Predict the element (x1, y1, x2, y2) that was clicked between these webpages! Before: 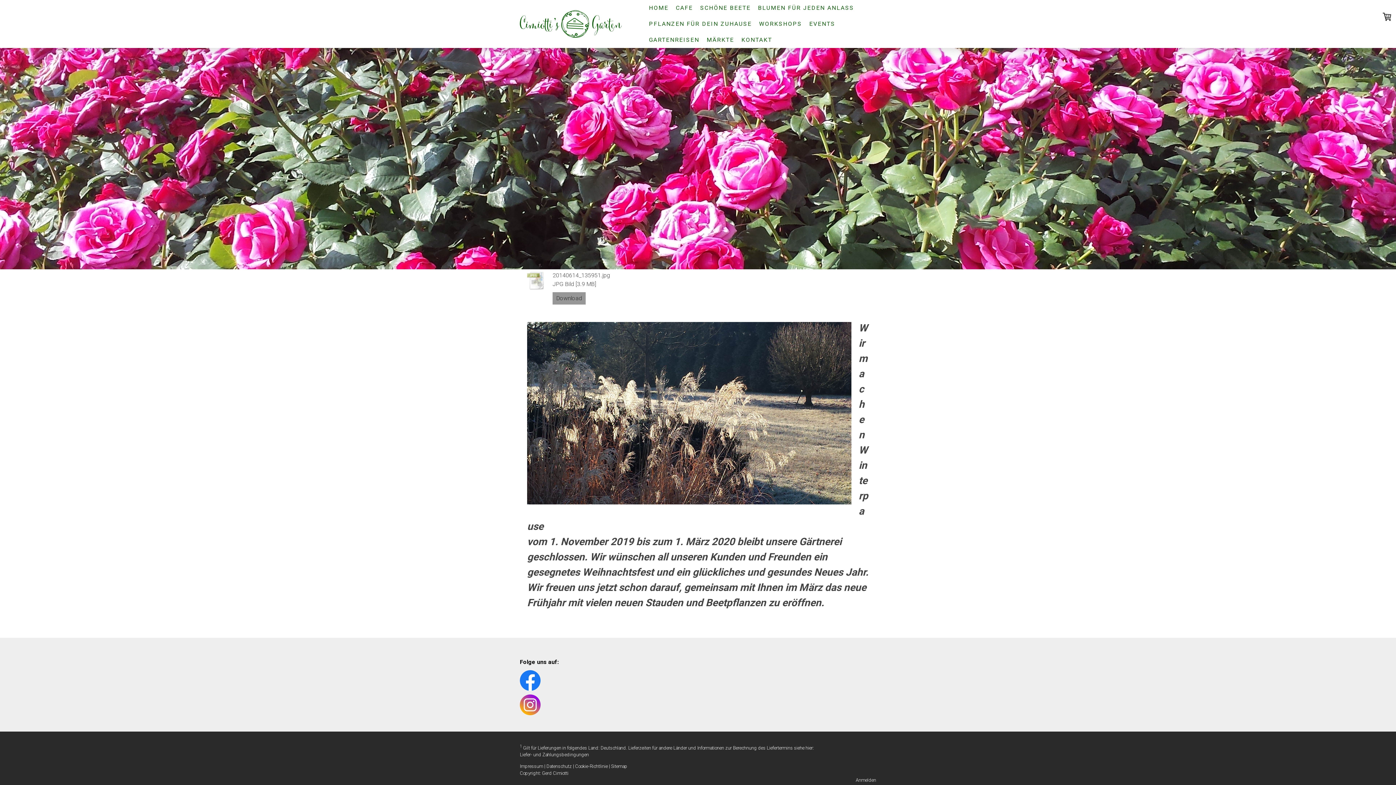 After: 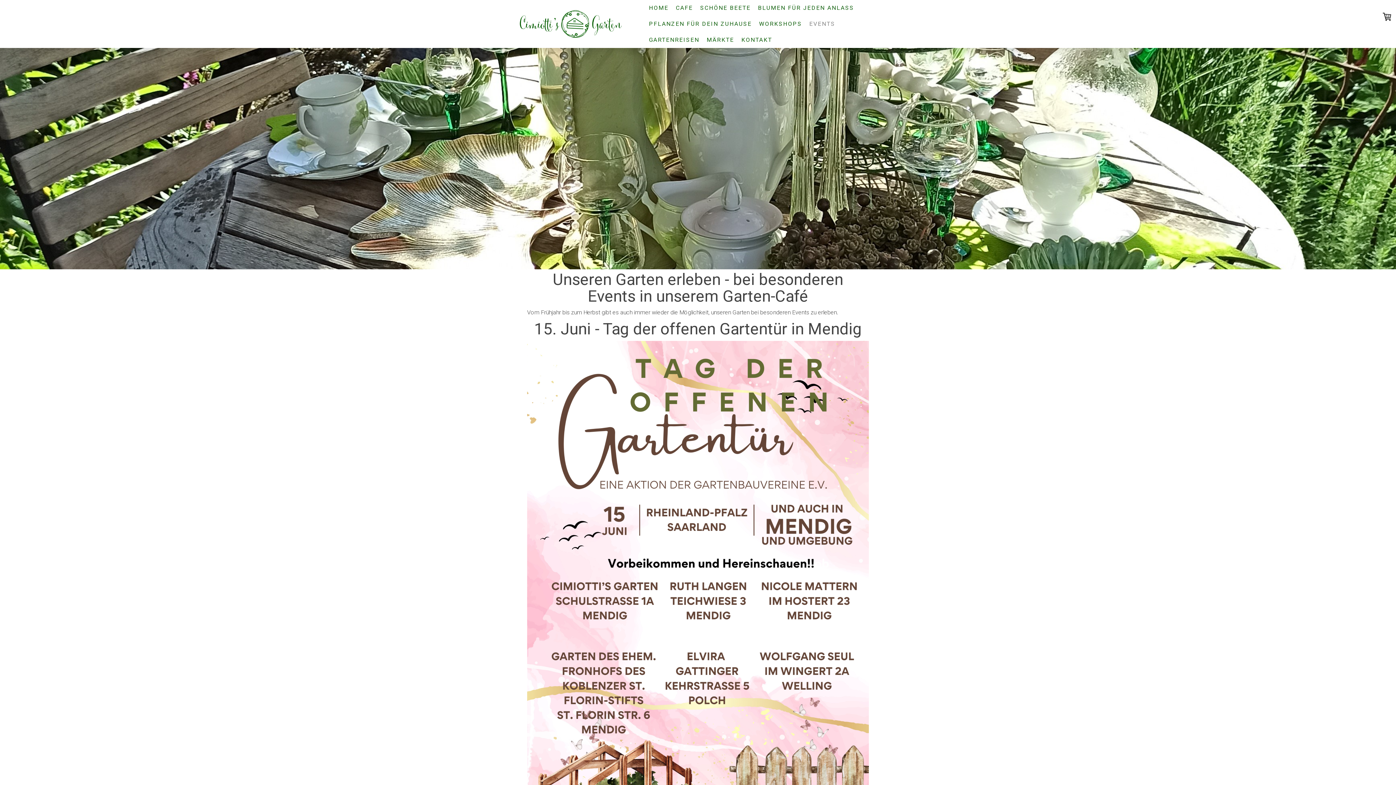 Action: bbox: (805, 16, 839, 32) label: EVENTS